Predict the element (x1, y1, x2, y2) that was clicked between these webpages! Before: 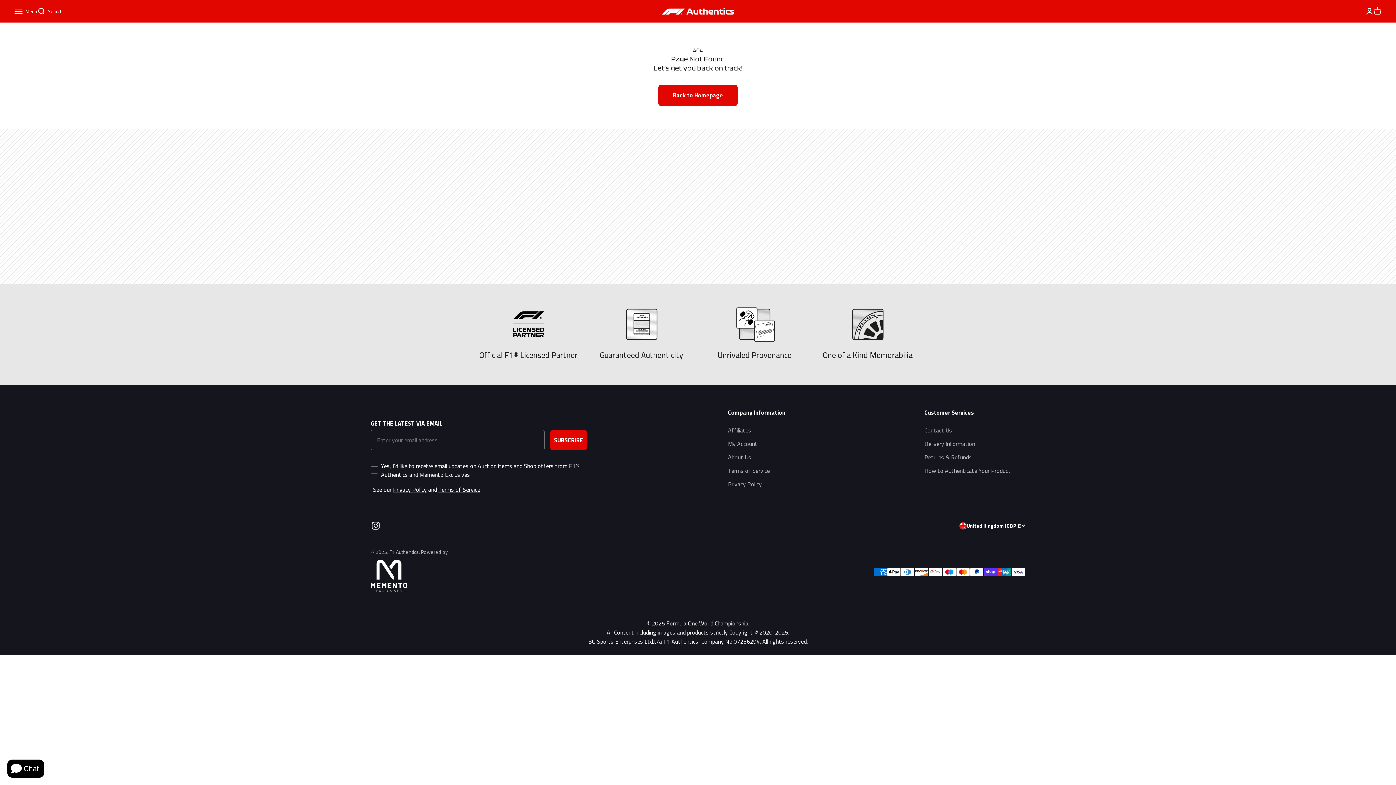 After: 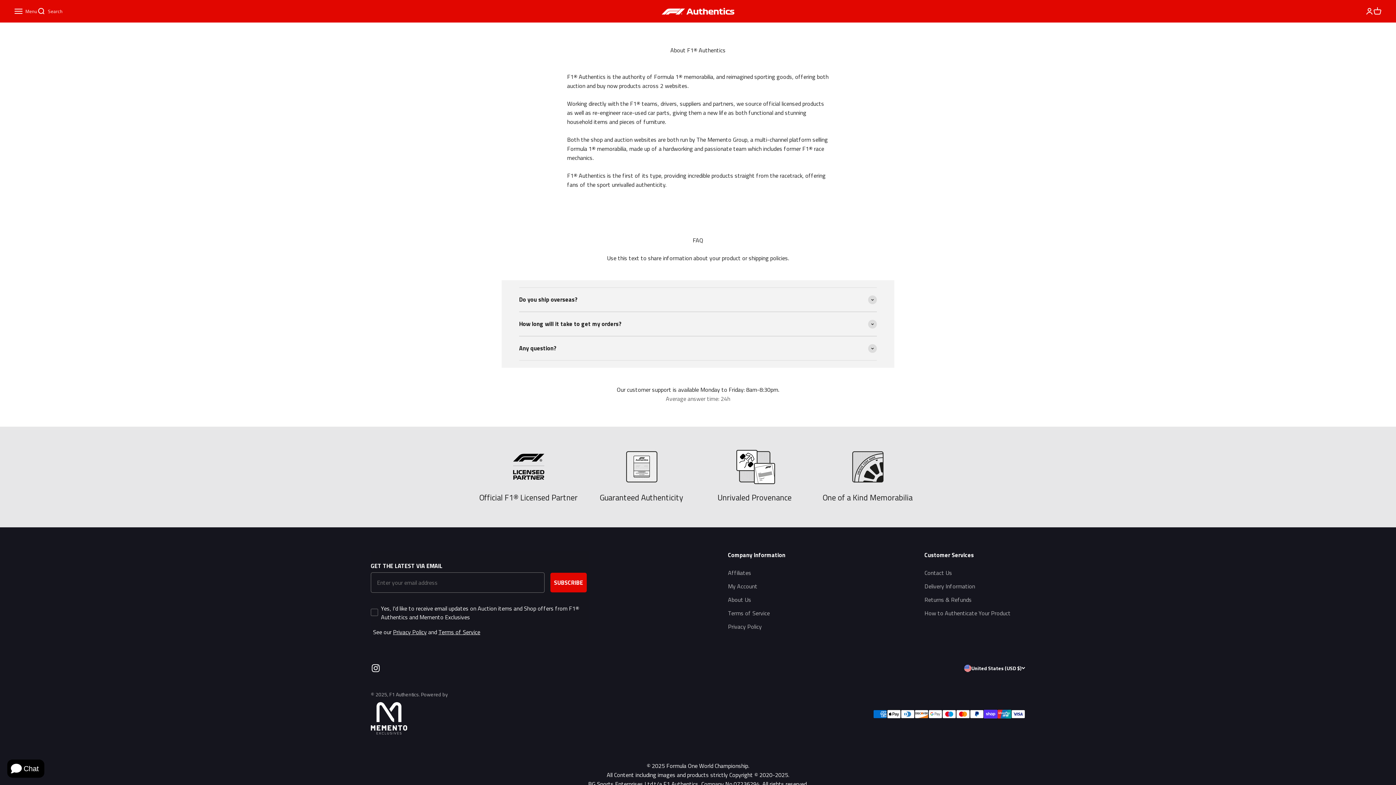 Action: label: About Us bbox: (728, 453, 751, 462)